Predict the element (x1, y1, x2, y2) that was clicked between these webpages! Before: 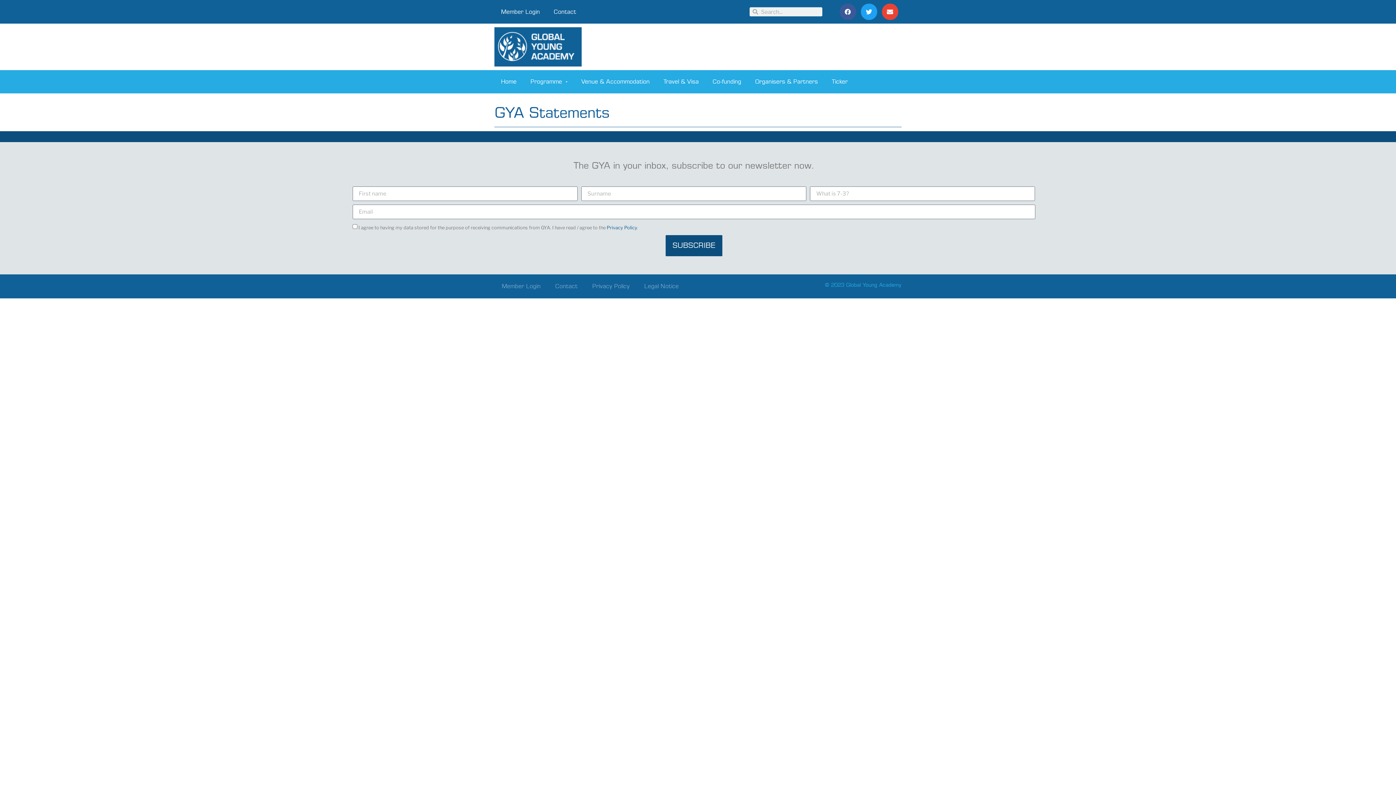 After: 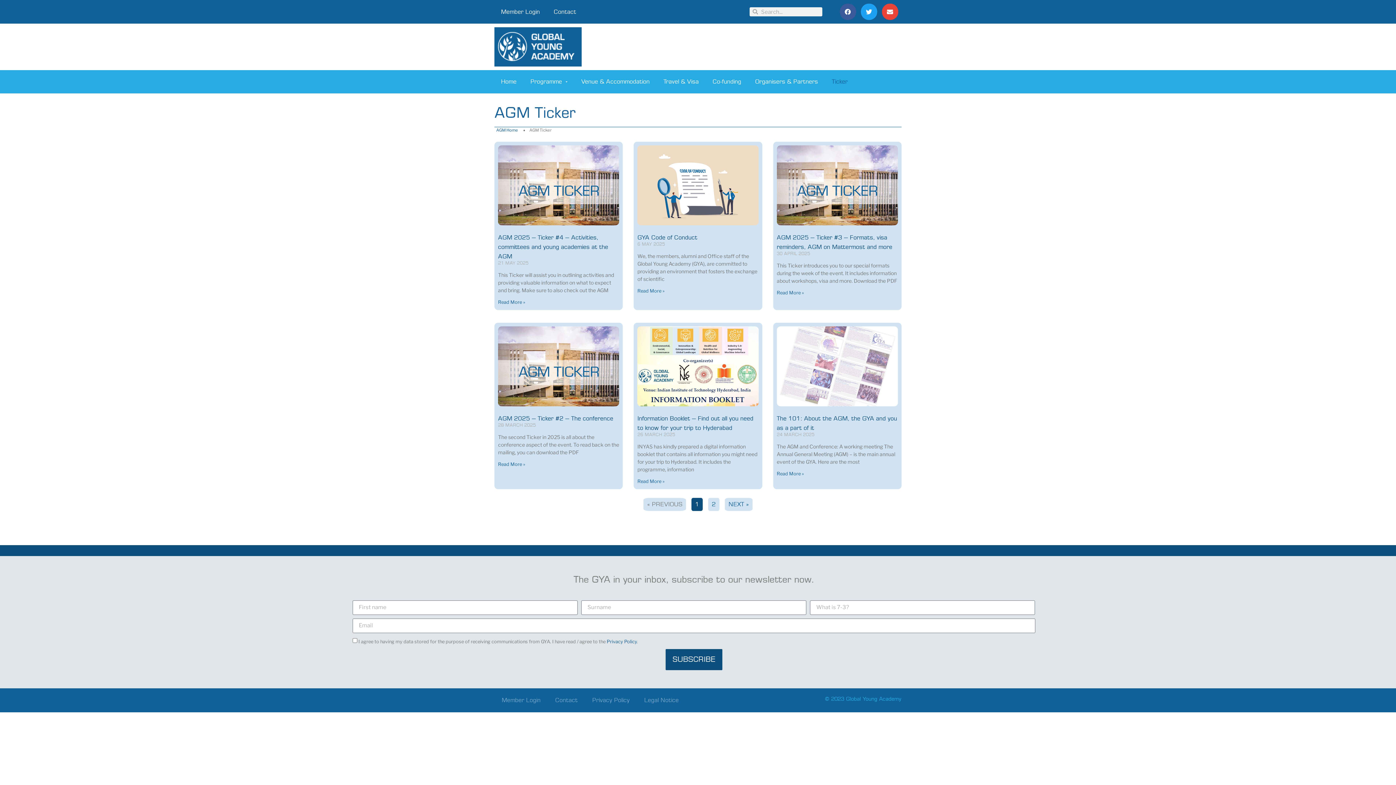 Action: bbox: (825, 73, 854, 89) label: Ticker